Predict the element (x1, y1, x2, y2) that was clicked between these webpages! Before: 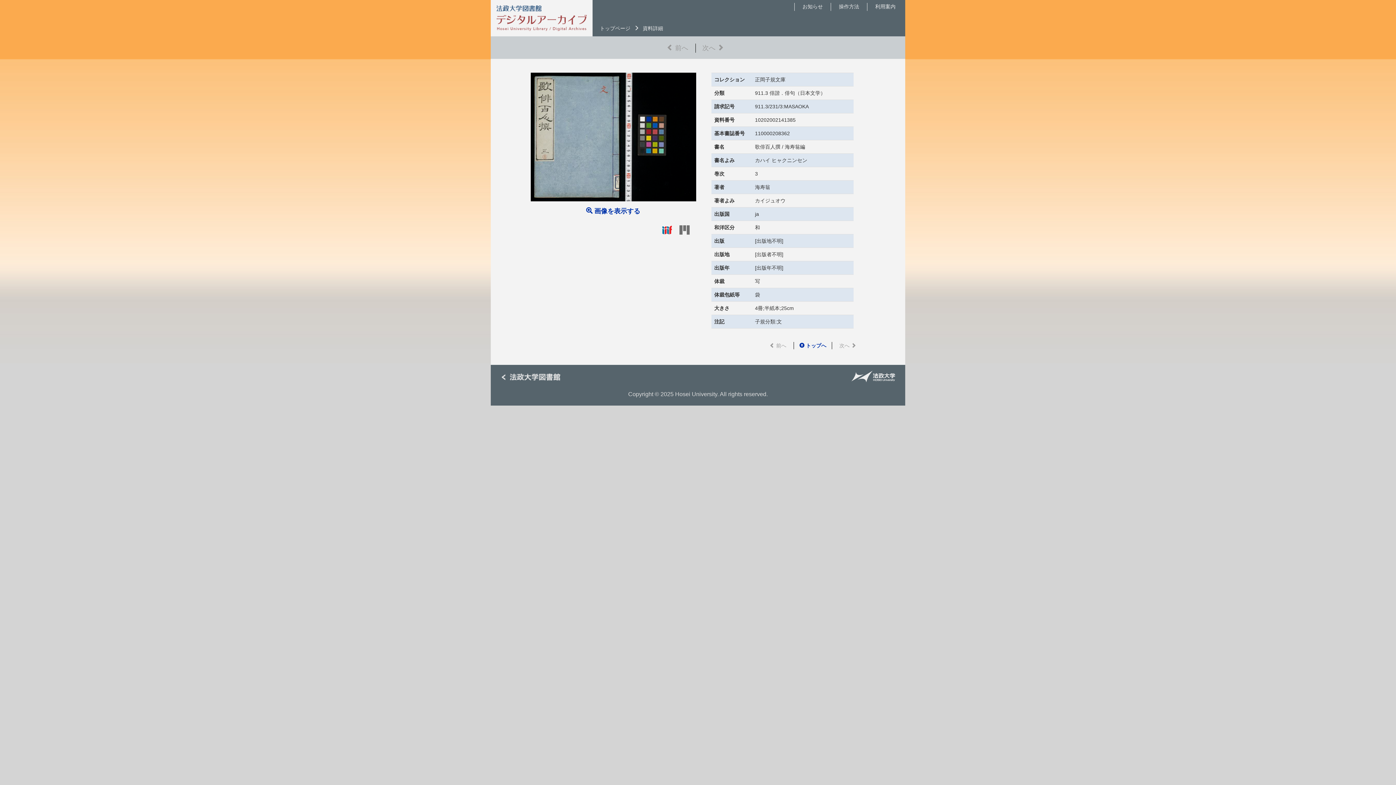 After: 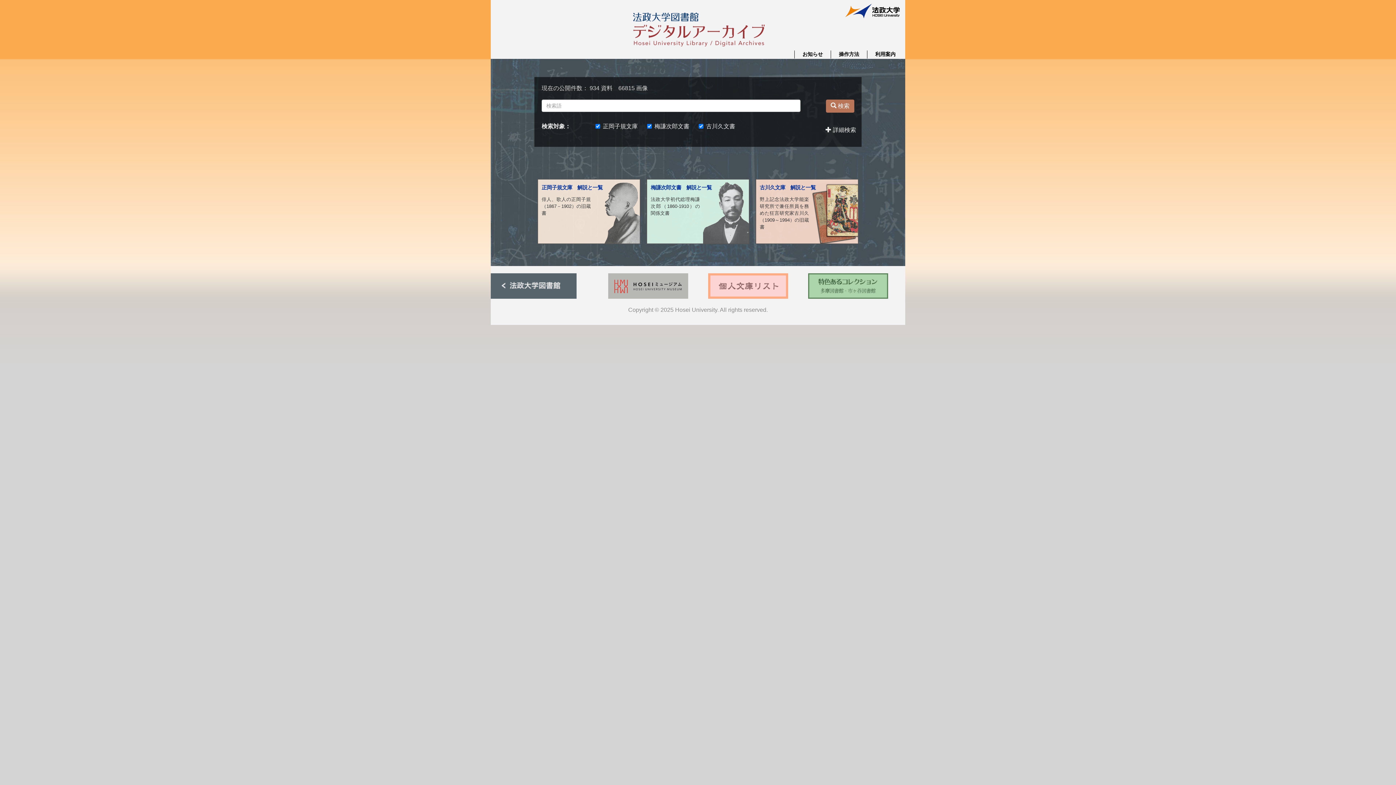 Action: bbox: (496, 9, 586, 24)